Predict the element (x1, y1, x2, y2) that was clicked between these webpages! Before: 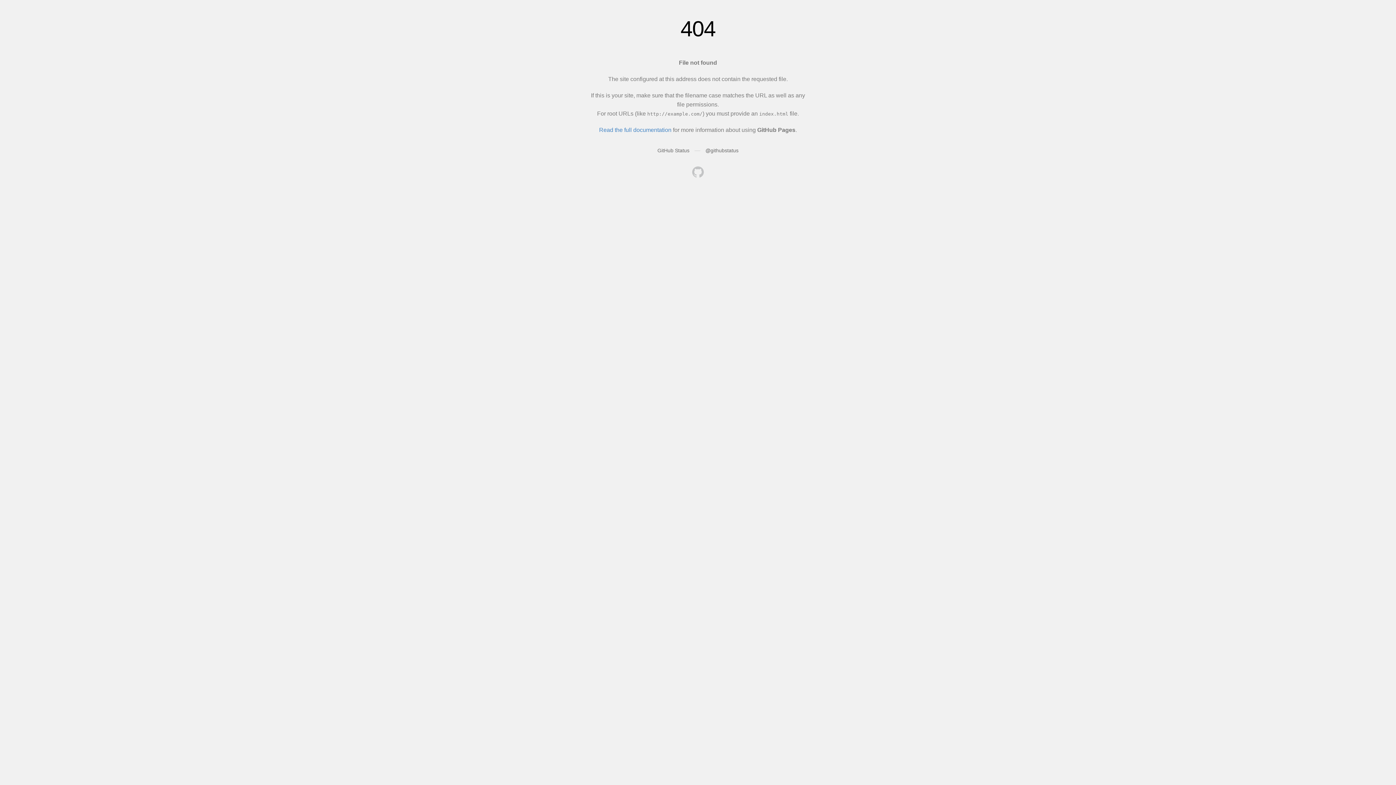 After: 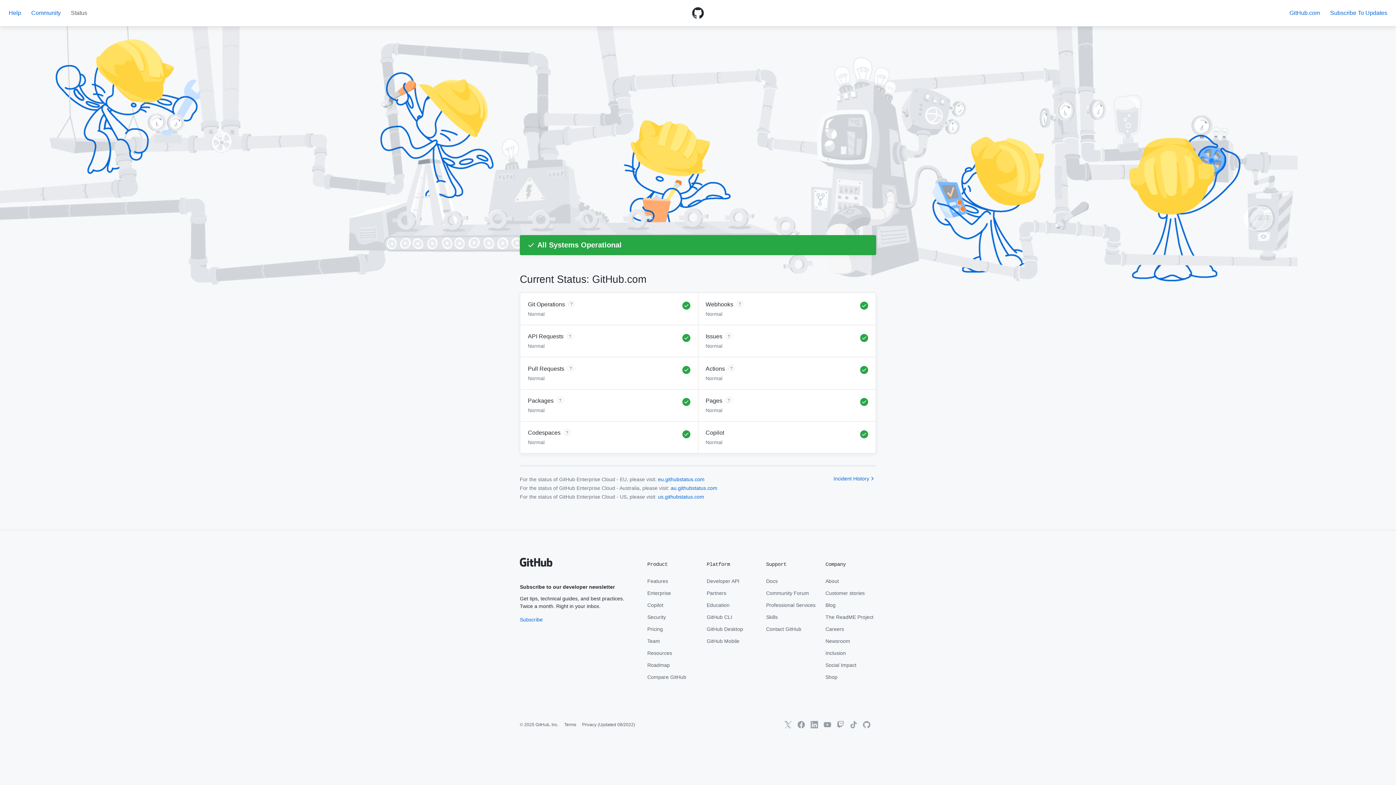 Action: bbox: (657, 147, 689, 153) label: GitHub Status